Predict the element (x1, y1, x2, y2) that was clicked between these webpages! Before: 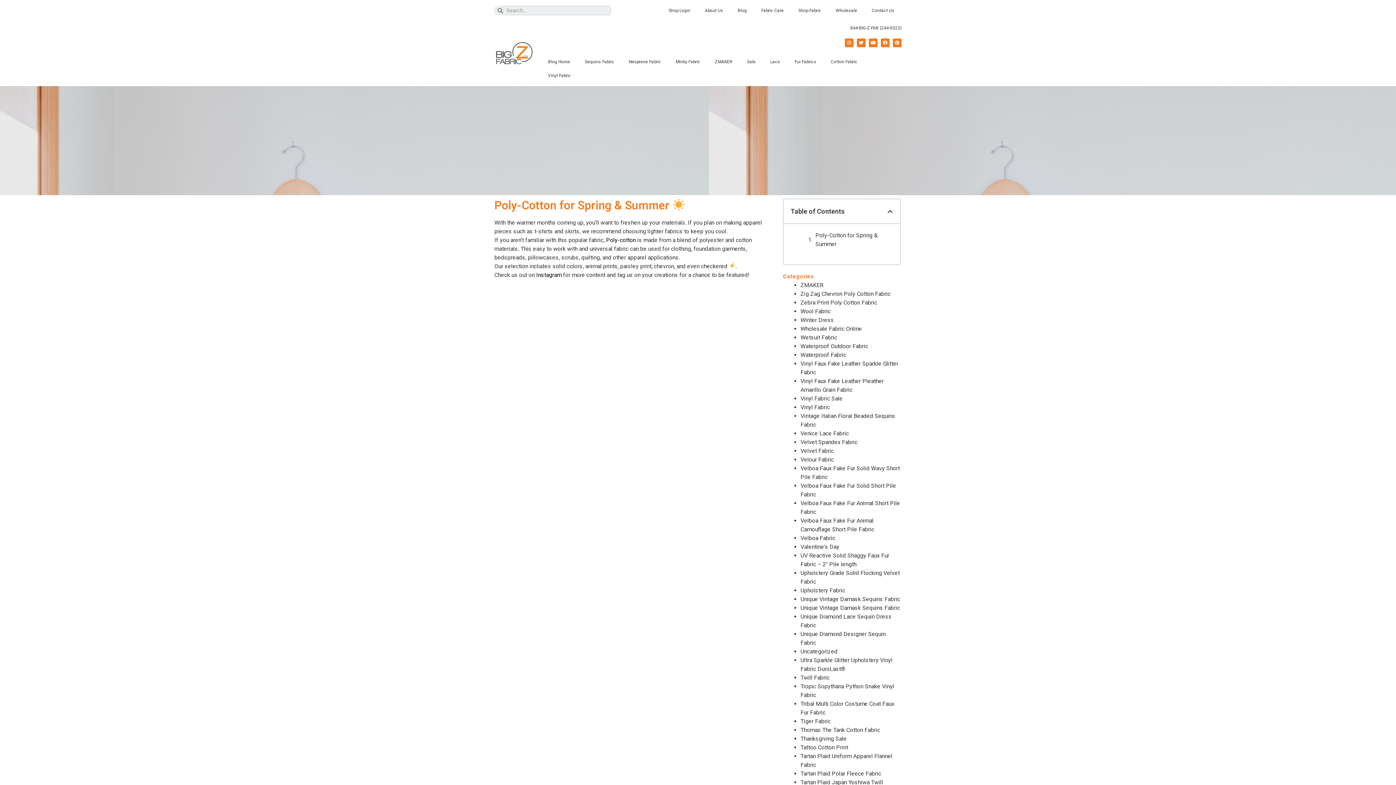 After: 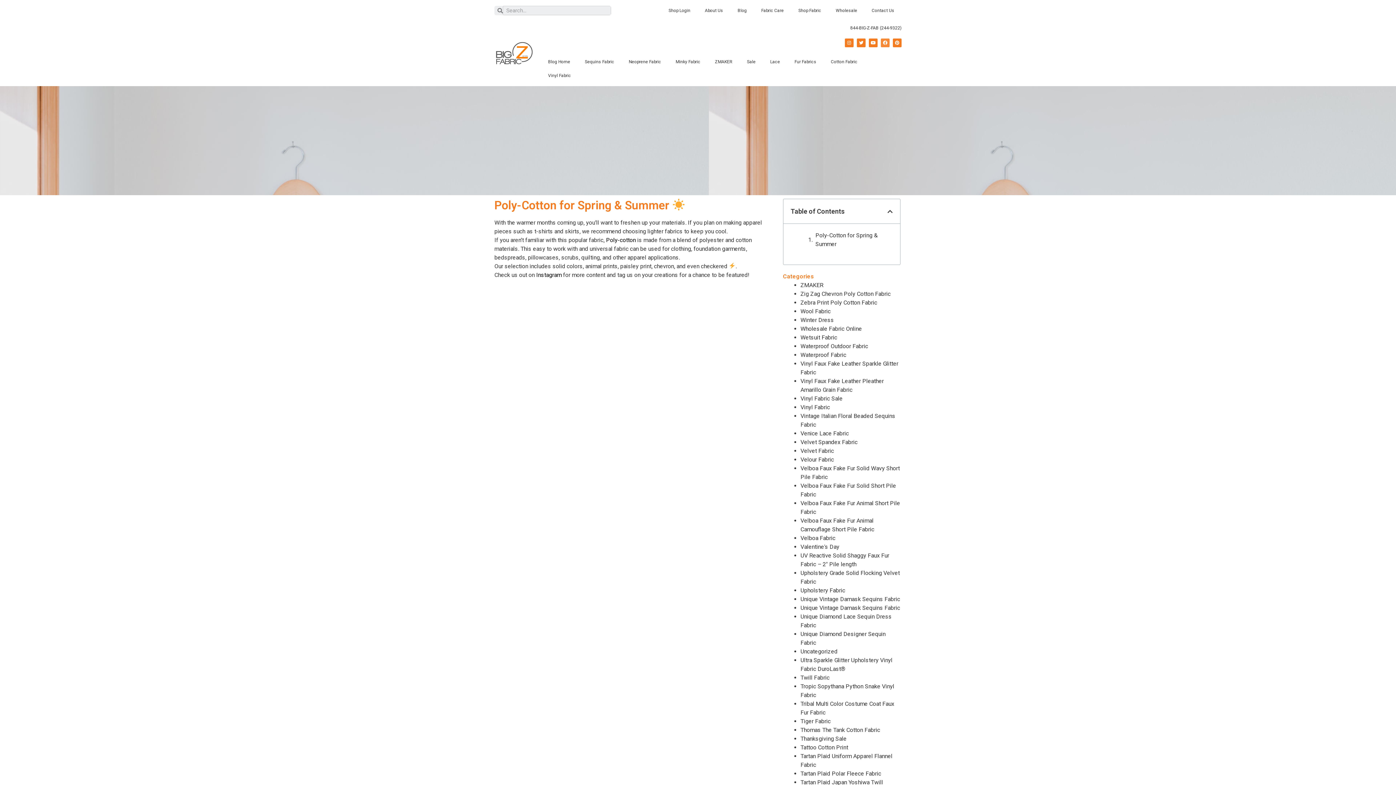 Action: label: Facebook bbox: (881, 38, 889, 47)